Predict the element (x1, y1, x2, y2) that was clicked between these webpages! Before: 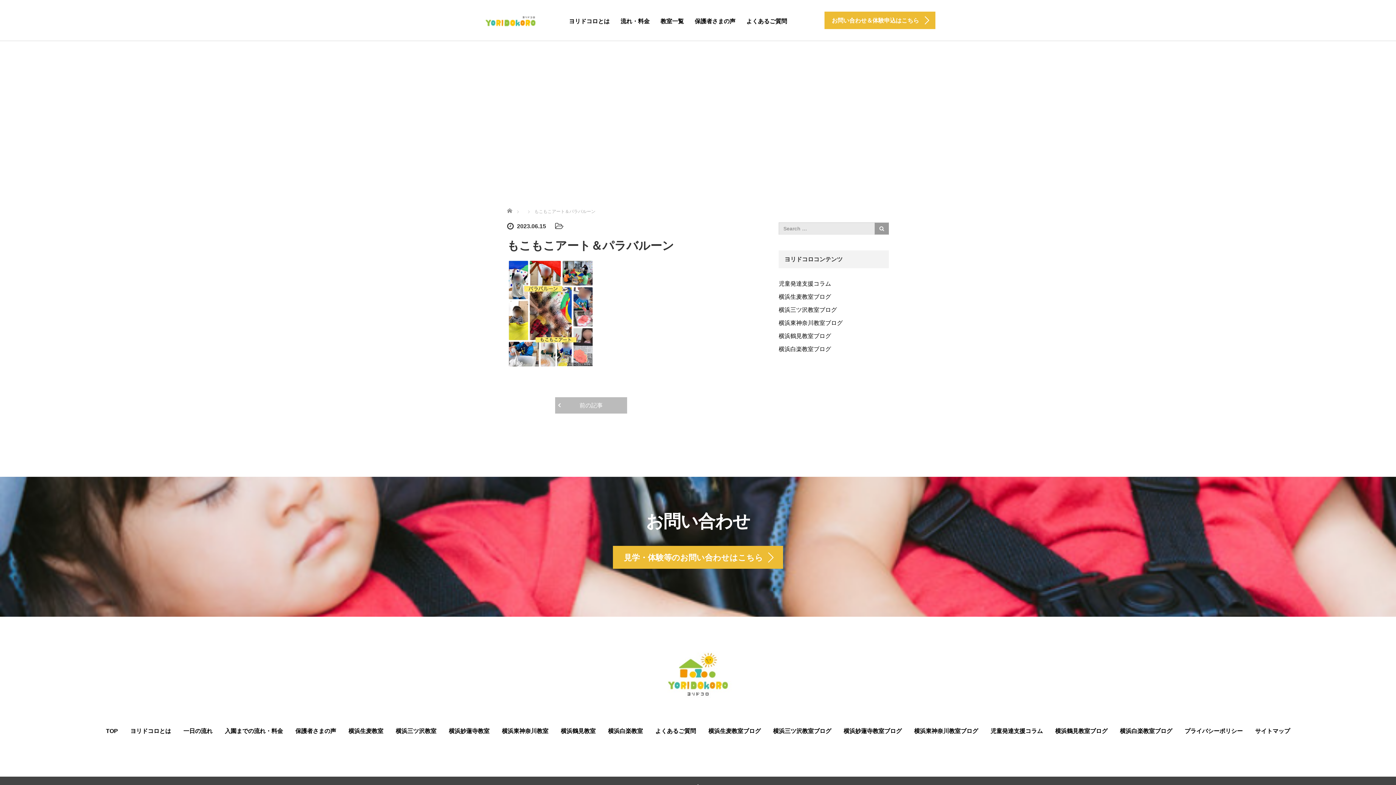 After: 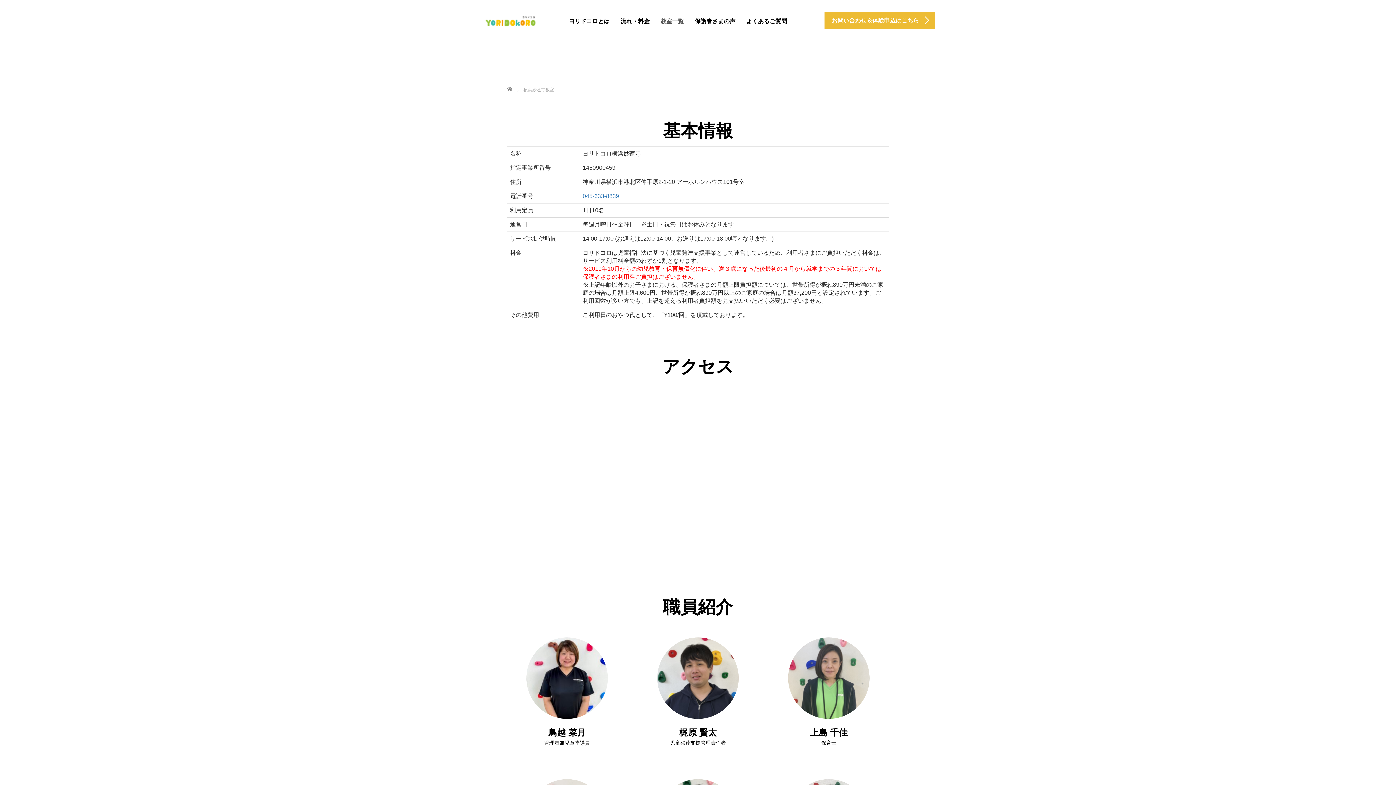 Action: bbox: (443, 722, 495, 740) label: 横浜妙蓮寺教室